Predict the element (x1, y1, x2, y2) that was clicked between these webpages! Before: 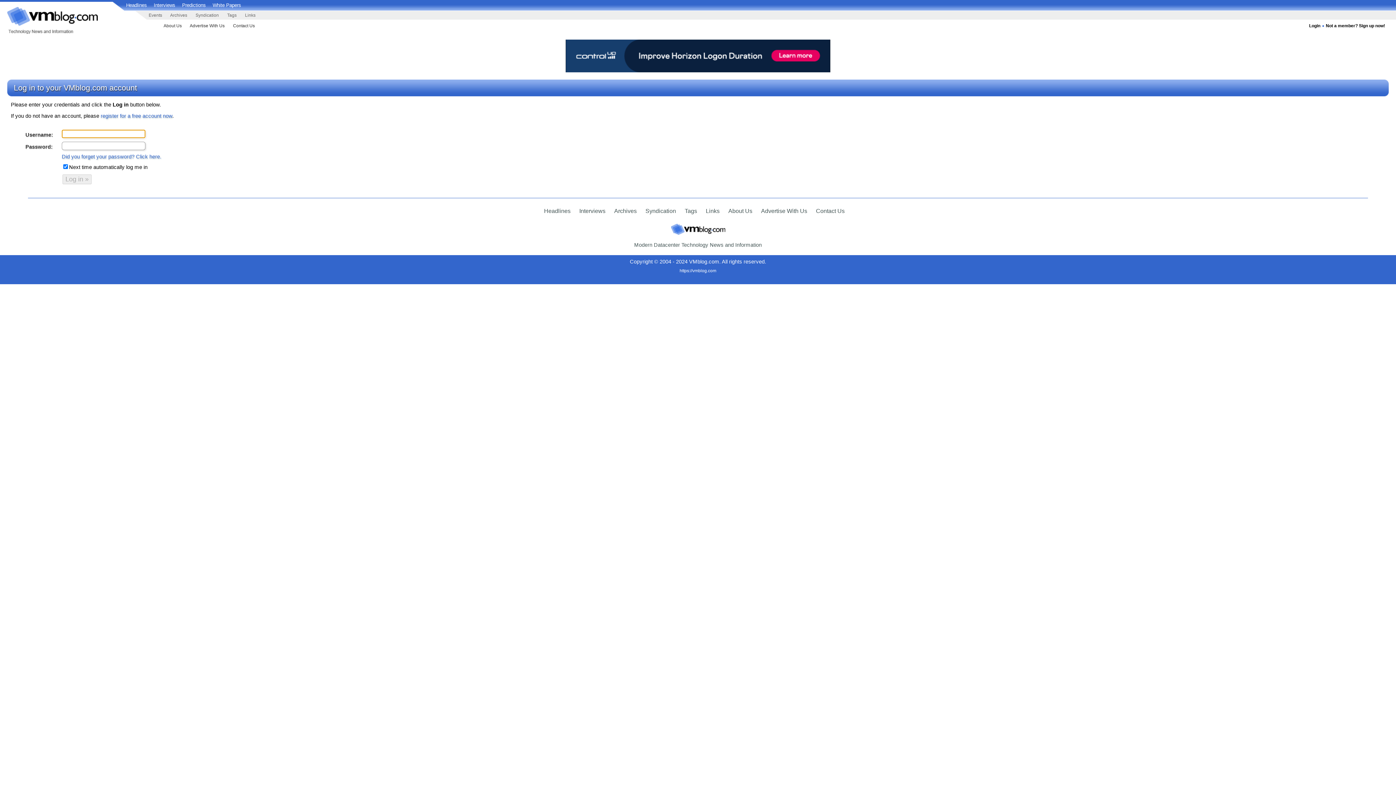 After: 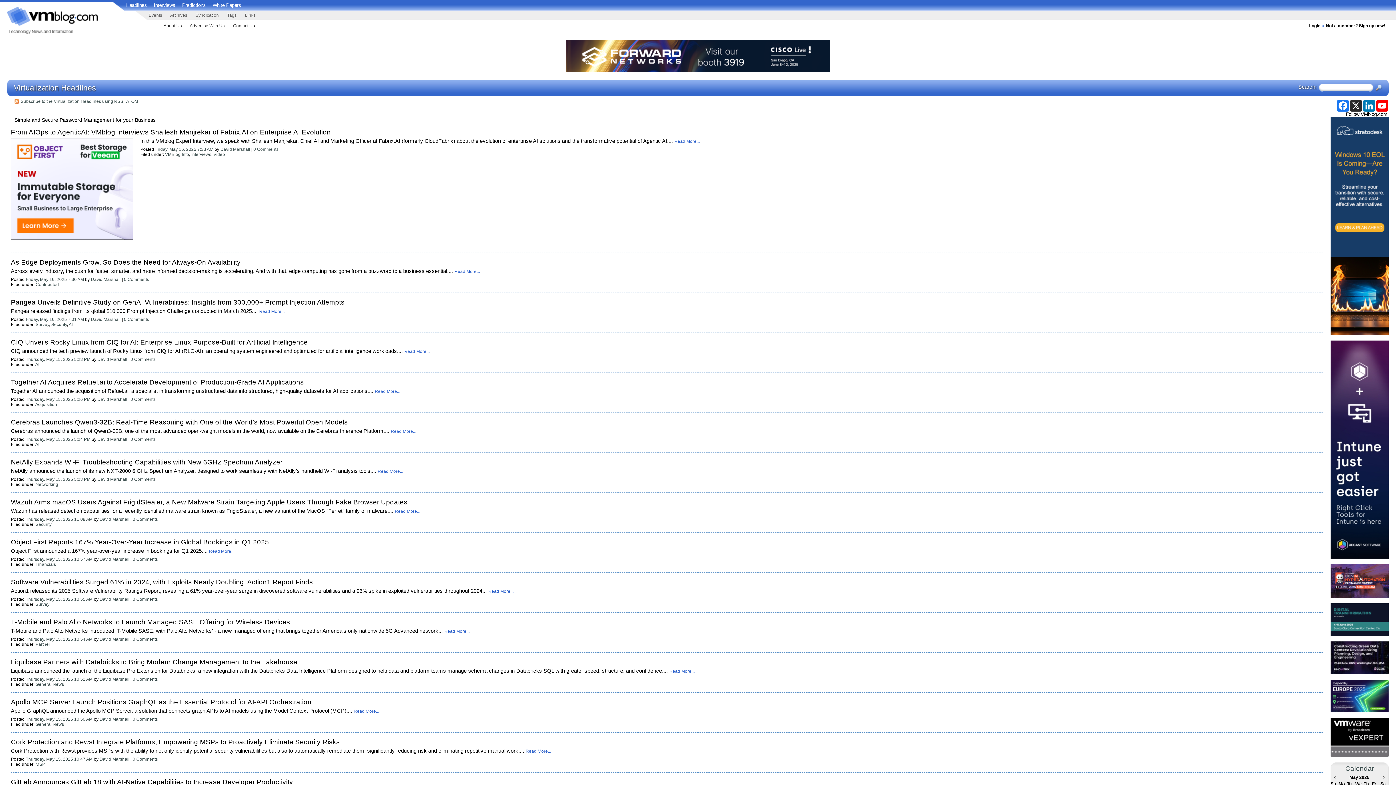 Action: bbox: (679, 268, 716, 273) label: https://vmblog.com